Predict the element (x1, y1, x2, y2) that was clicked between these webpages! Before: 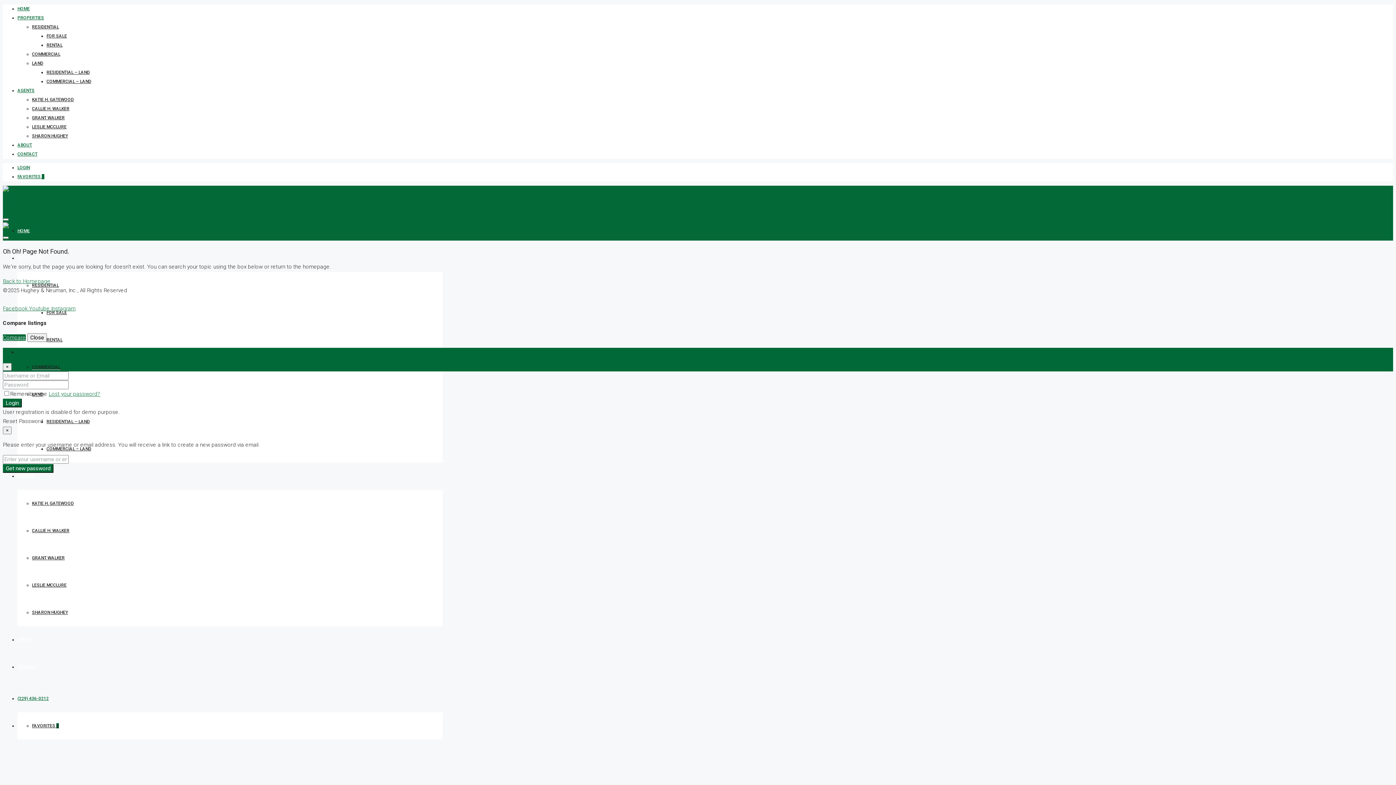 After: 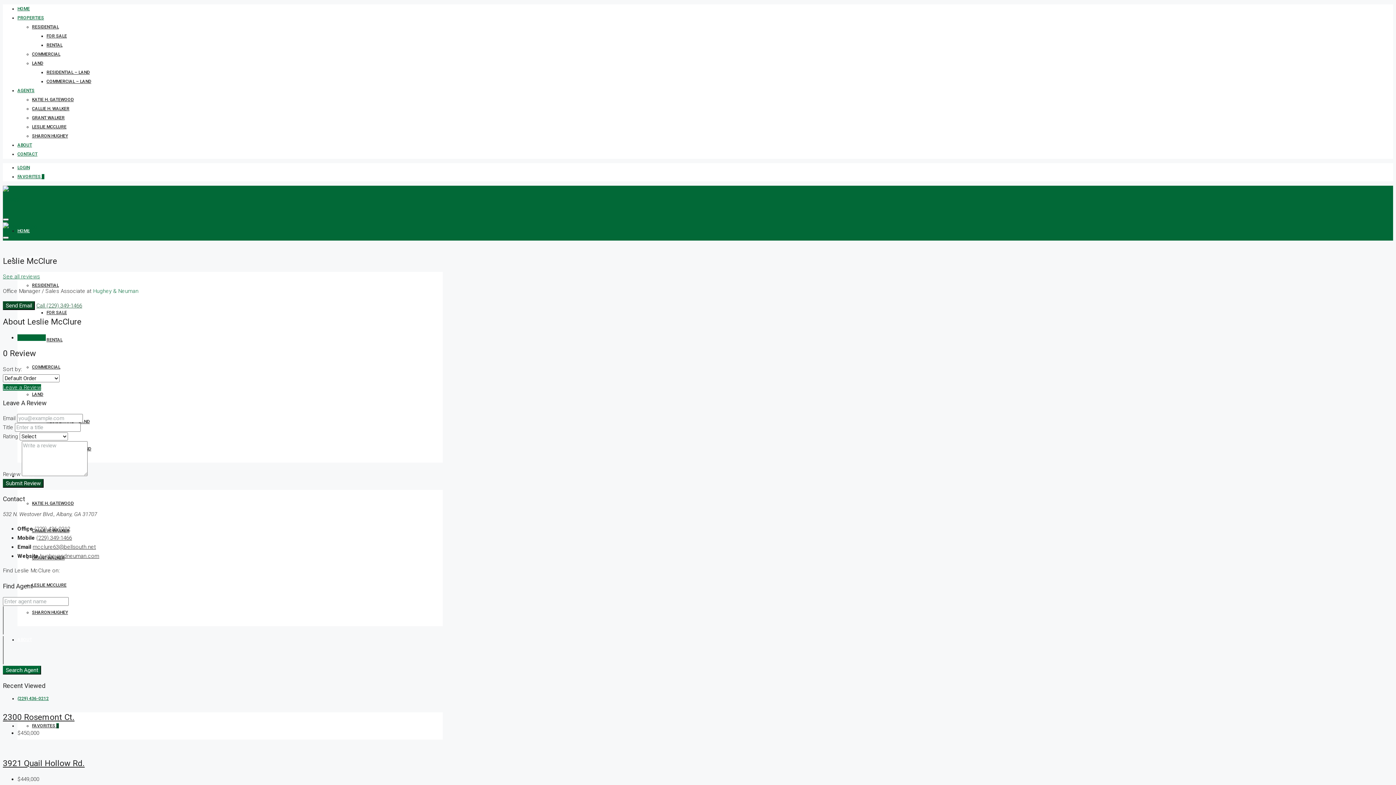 Action: bbox: (32, 124, 66, 129) label: LESLIE MCCLURE